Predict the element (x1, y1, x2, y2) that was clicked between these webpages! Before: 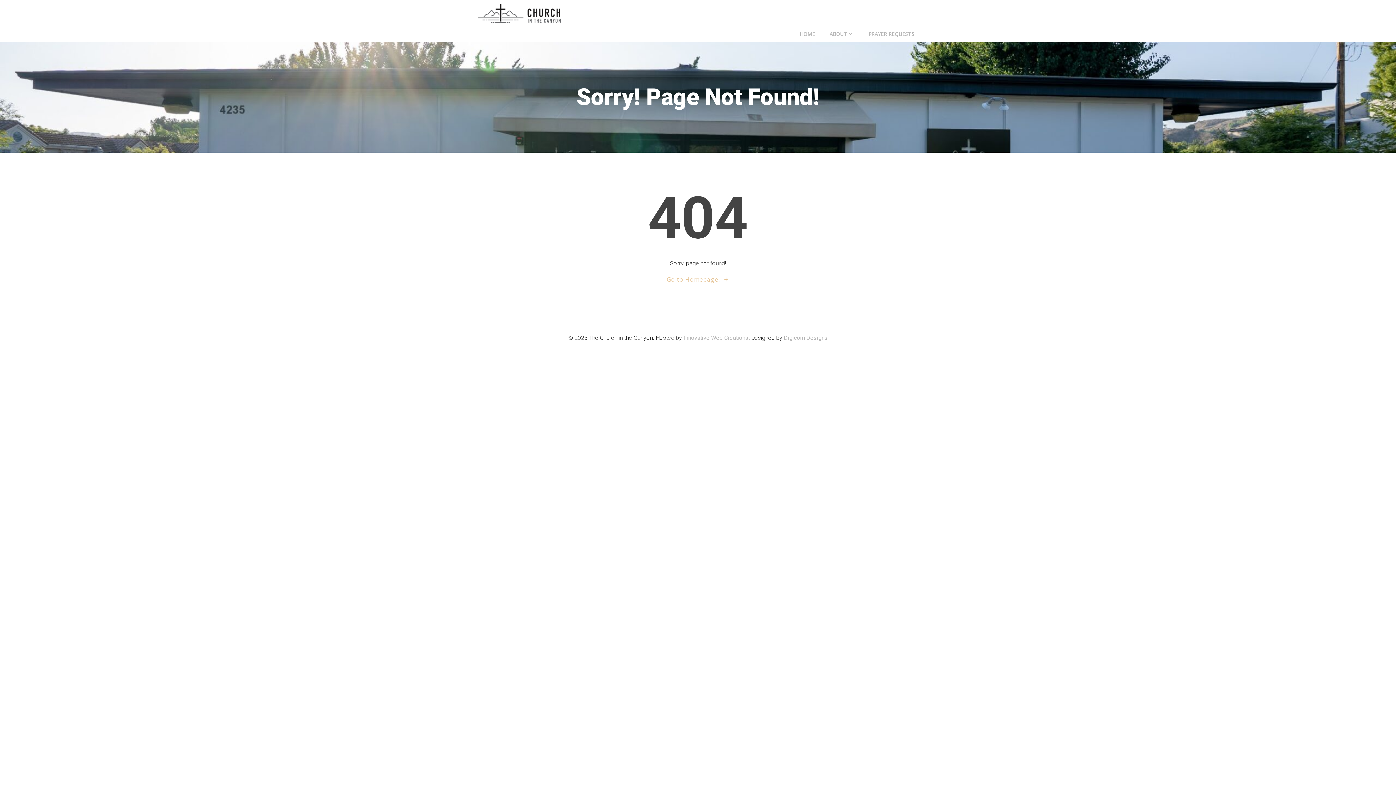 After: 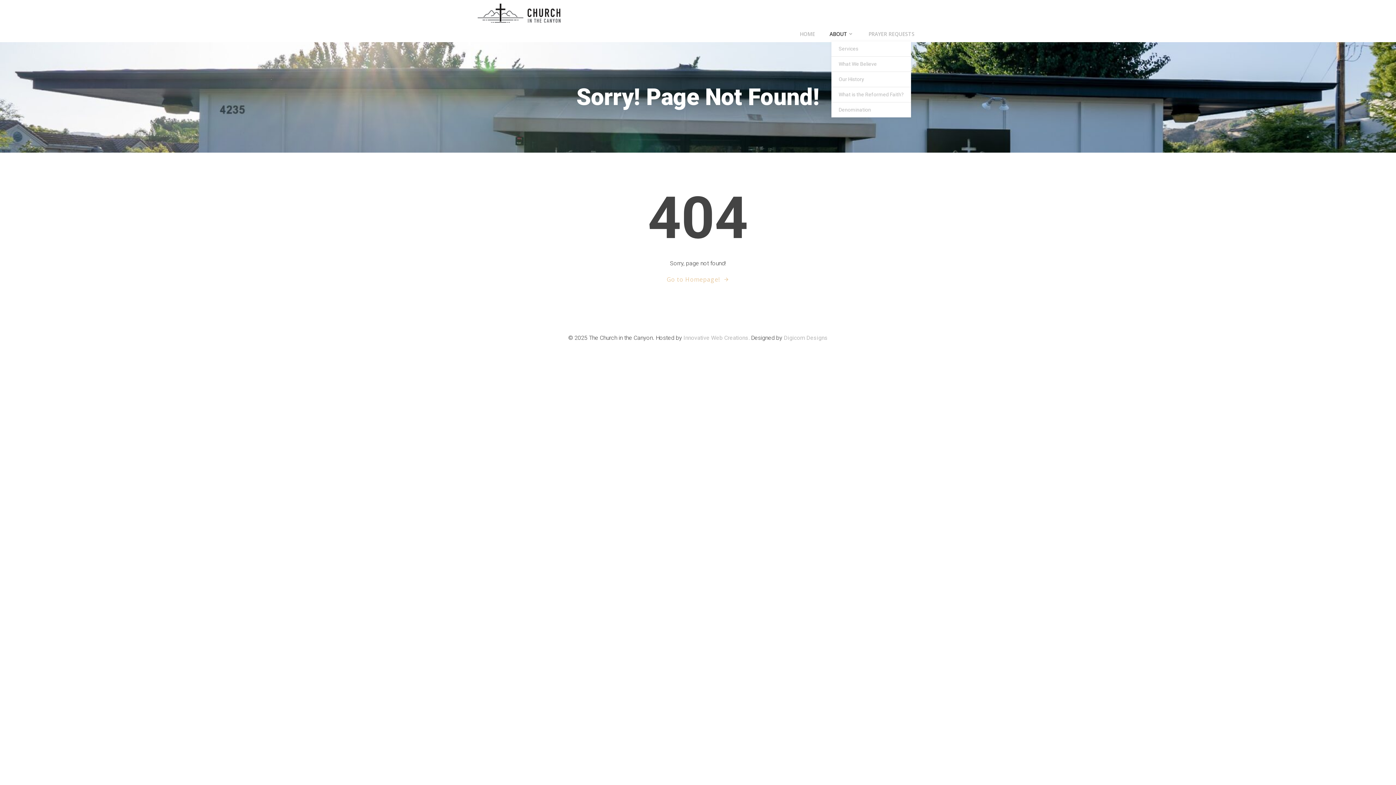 Action: bbox: (829, 30, 854, 37) label: ABOUT